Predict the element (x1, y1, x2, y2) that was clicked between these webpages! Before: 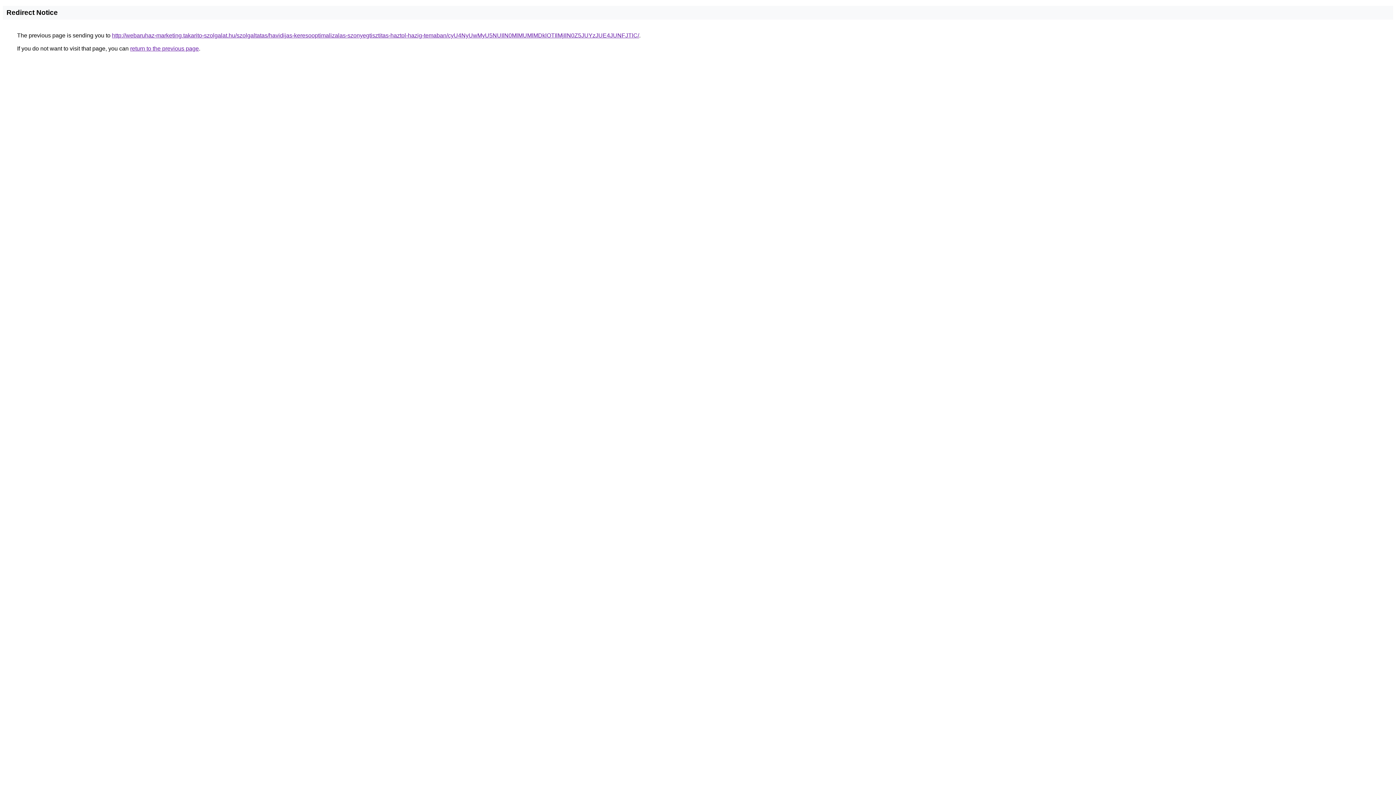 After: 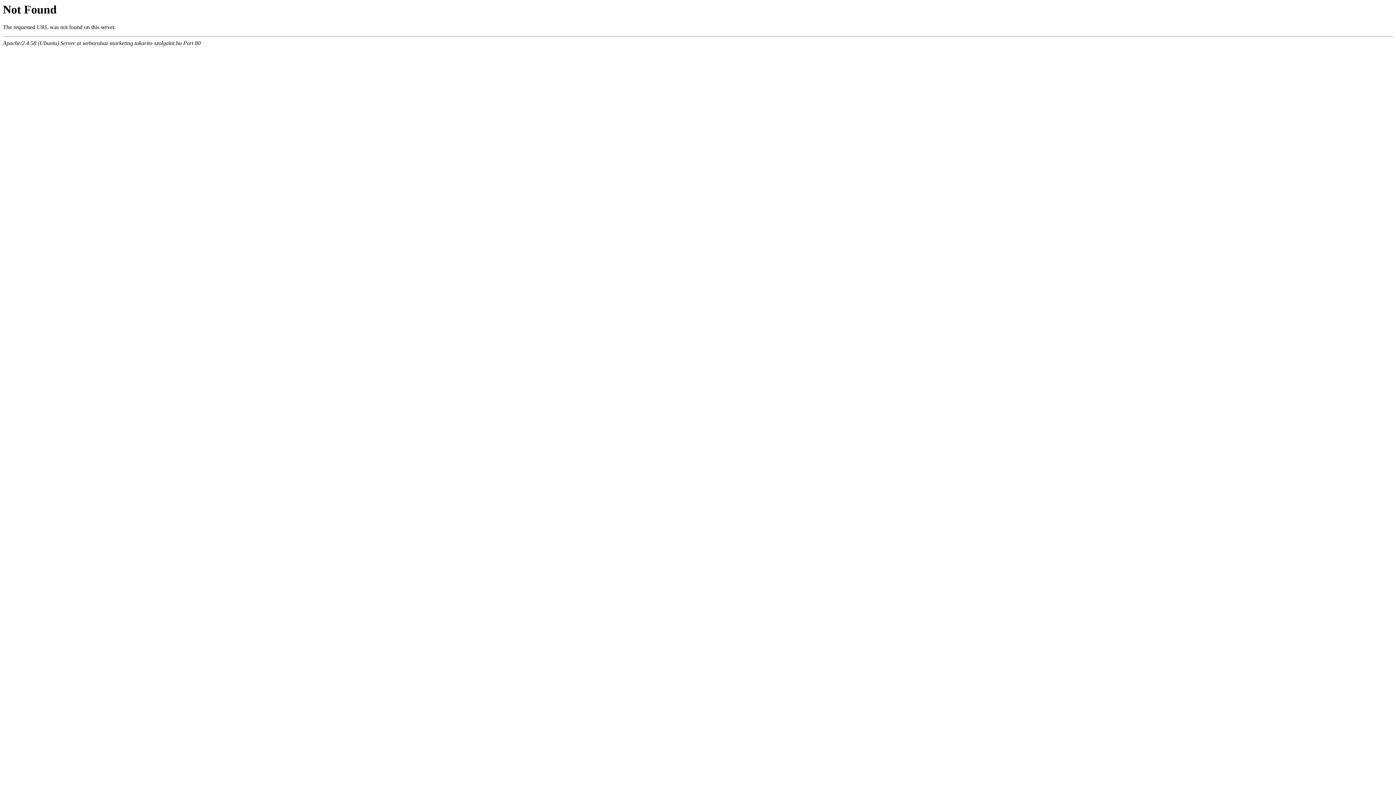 Action: label: http://webaruhaz-marketing.takarito-szolgalat.hu/szolgaltatas/havidijas-keresooptimalizalas-szonyegtisztitas-haztol-hazig-temaban/cyU4NyUwMyU5NUIlN0MlMUMlMDklOTIlMjIlN0Z5JUYzJUE4JUNFJTlC/ bbox: (112, 32, 639, 38)